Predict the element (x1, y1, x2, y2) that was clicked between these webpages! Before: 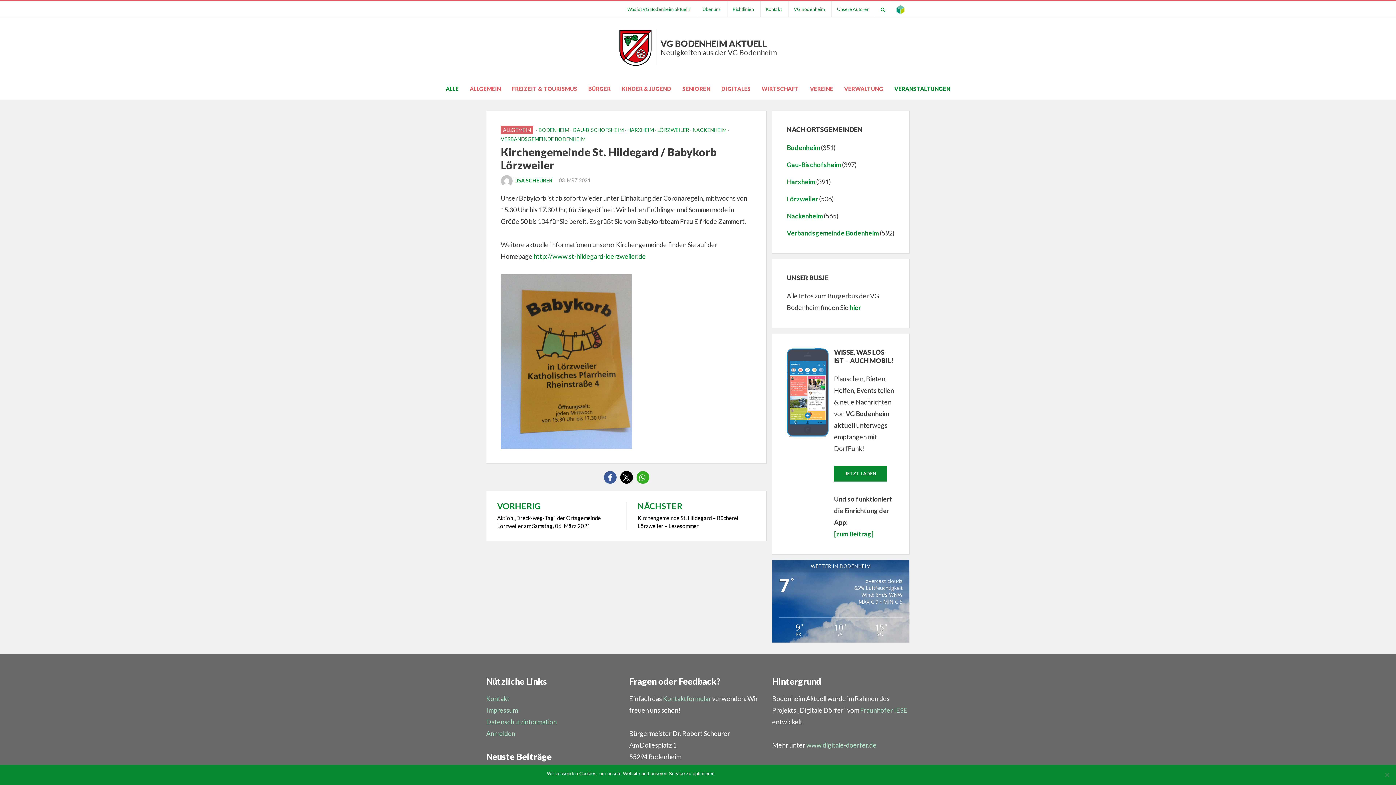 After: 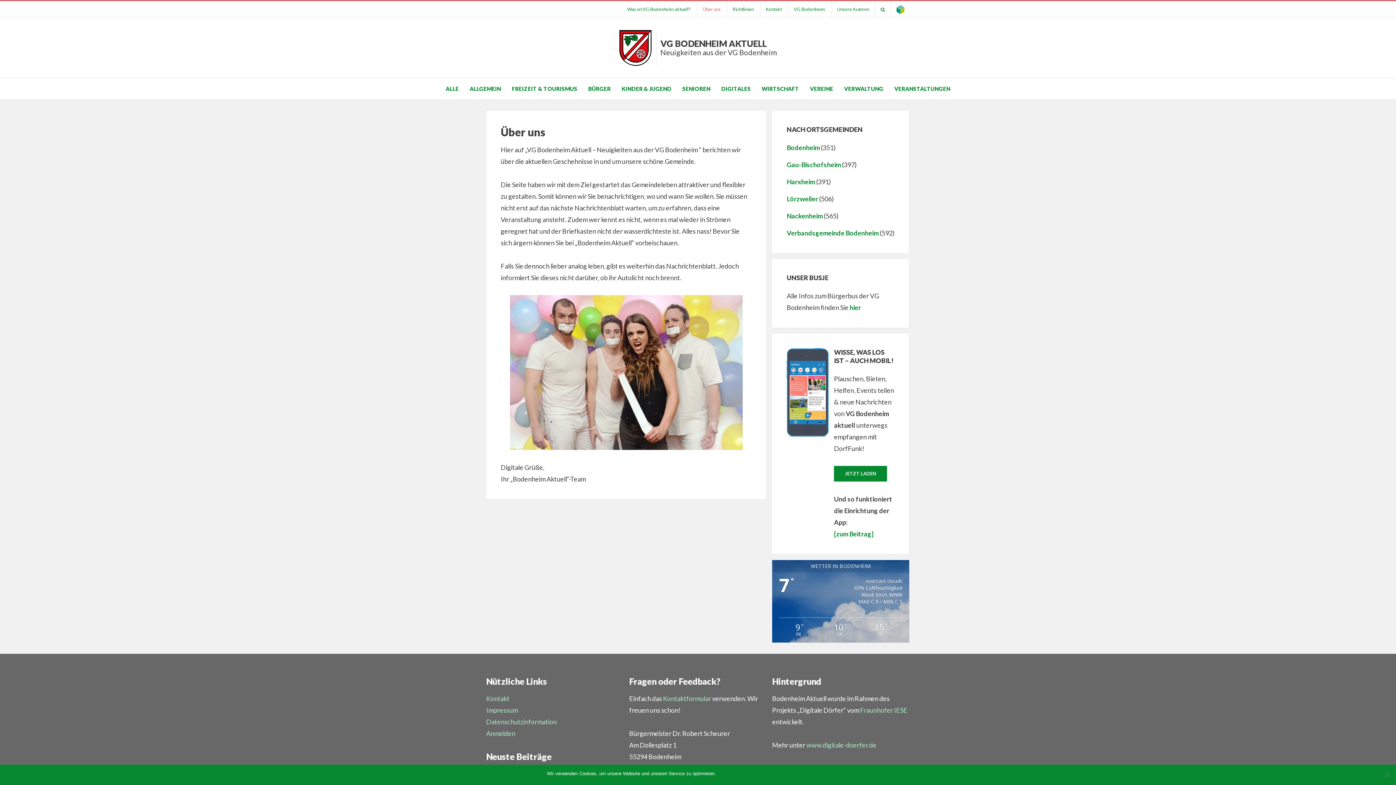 Action: bbox: (697, 1, 726, 17) label: Über uns